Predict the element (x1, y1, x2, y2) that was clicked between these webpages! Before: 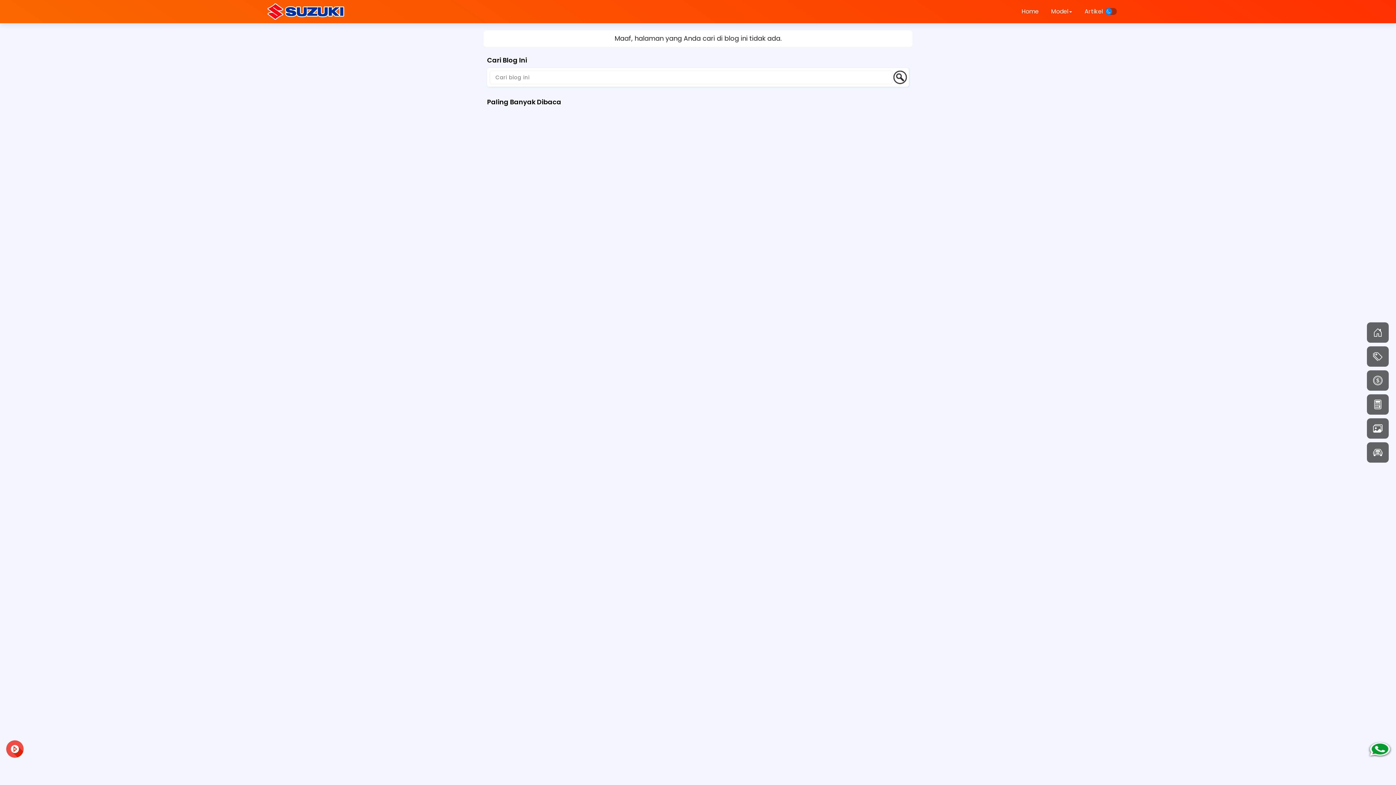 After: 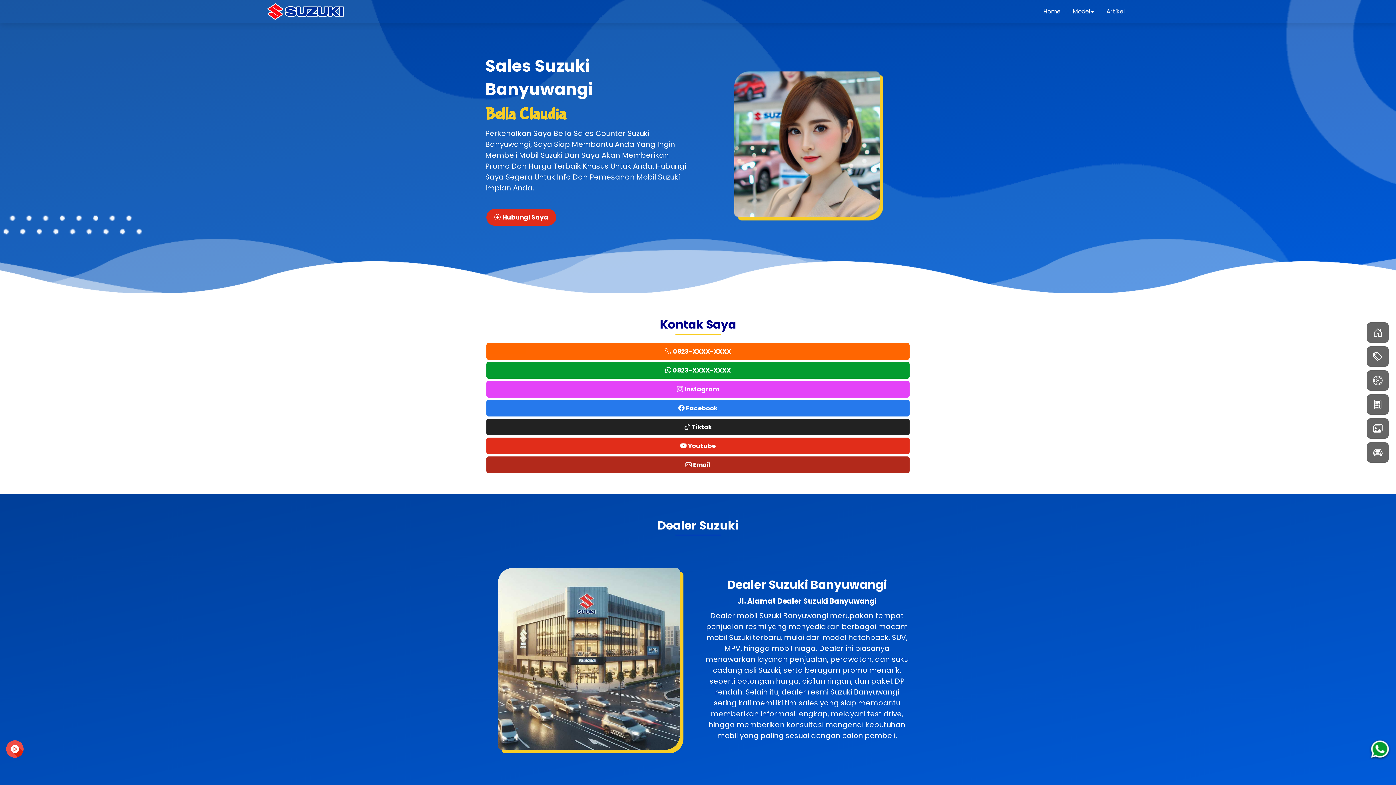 Action: bbox: (1373, 326, 1382, 339)